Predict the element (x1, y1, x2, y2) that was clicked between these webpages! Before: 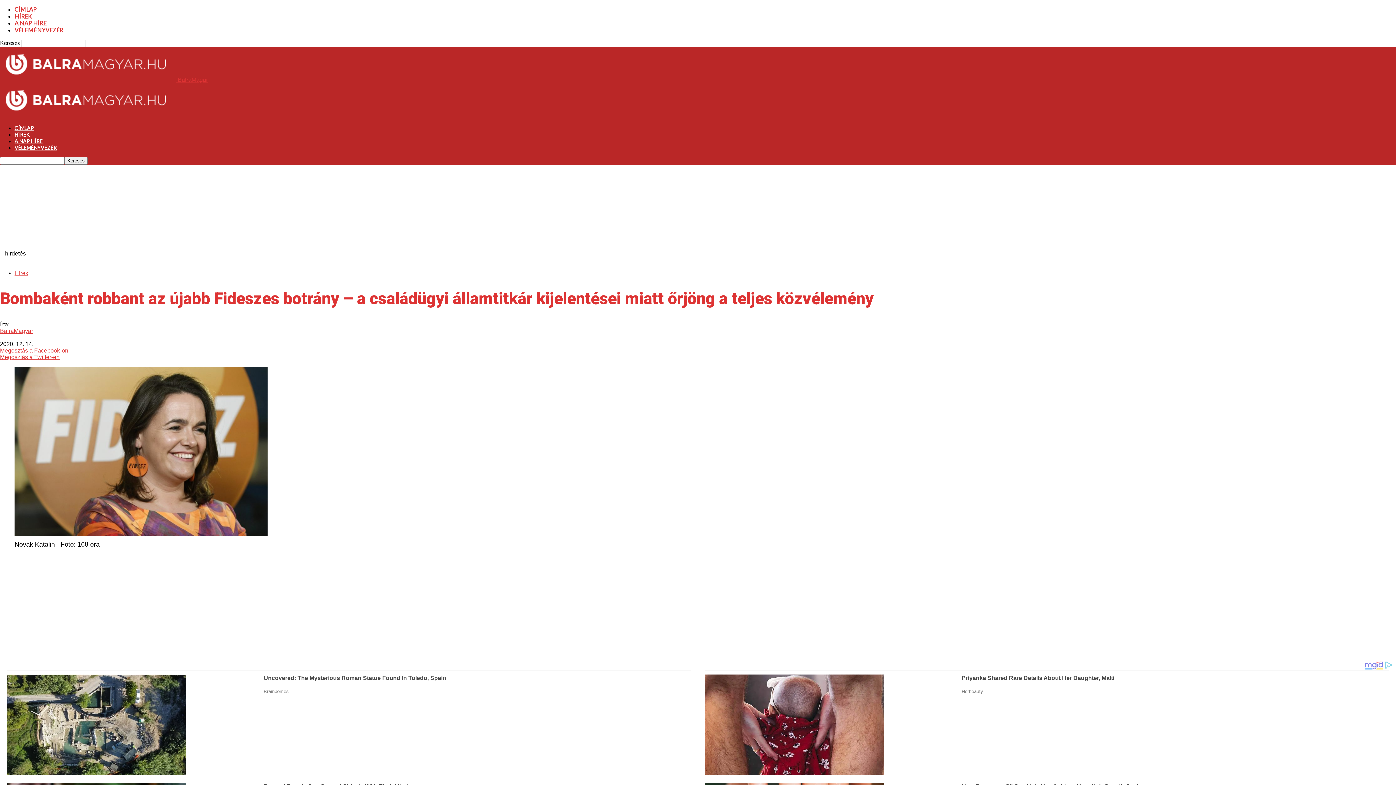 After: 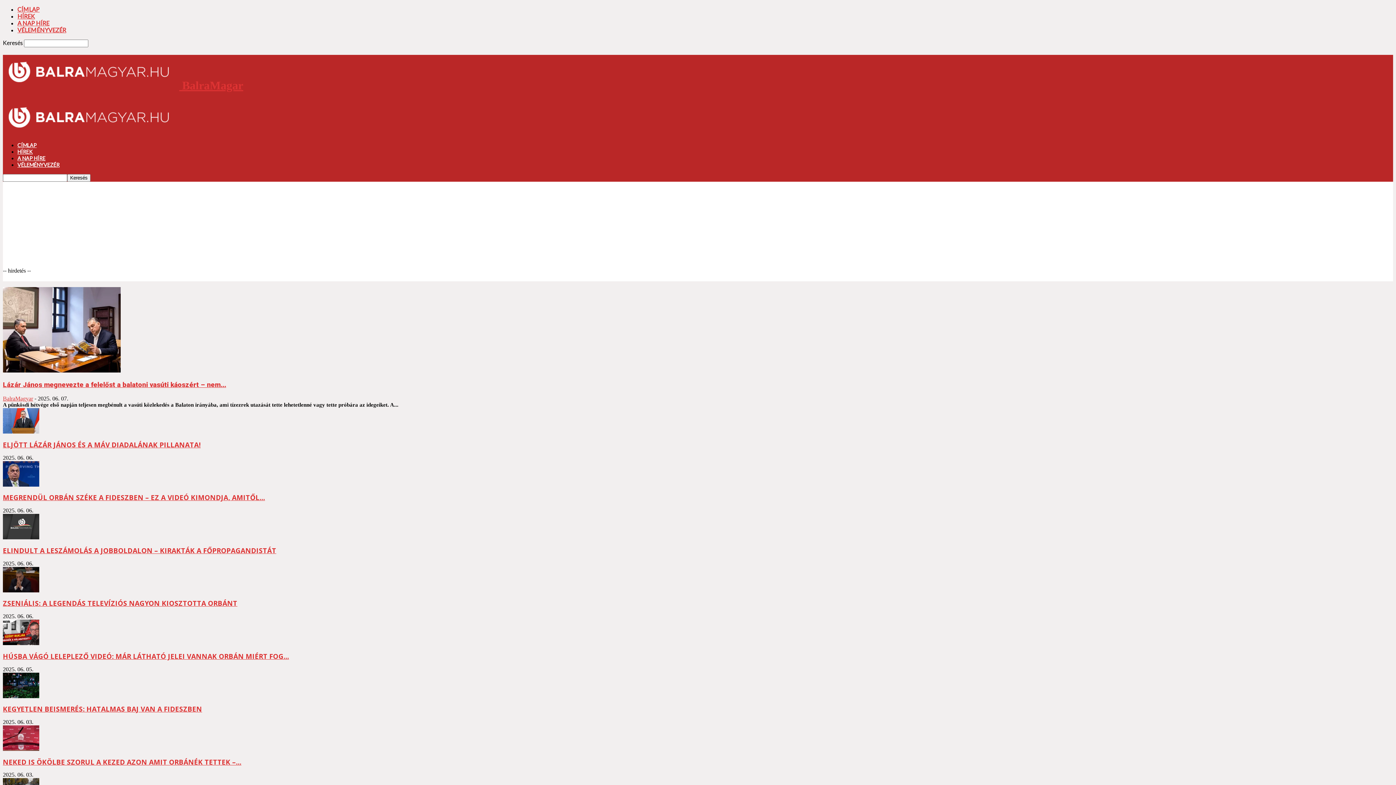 Action: label:  BalraMagar bbox: (0, 76, 208, 82)